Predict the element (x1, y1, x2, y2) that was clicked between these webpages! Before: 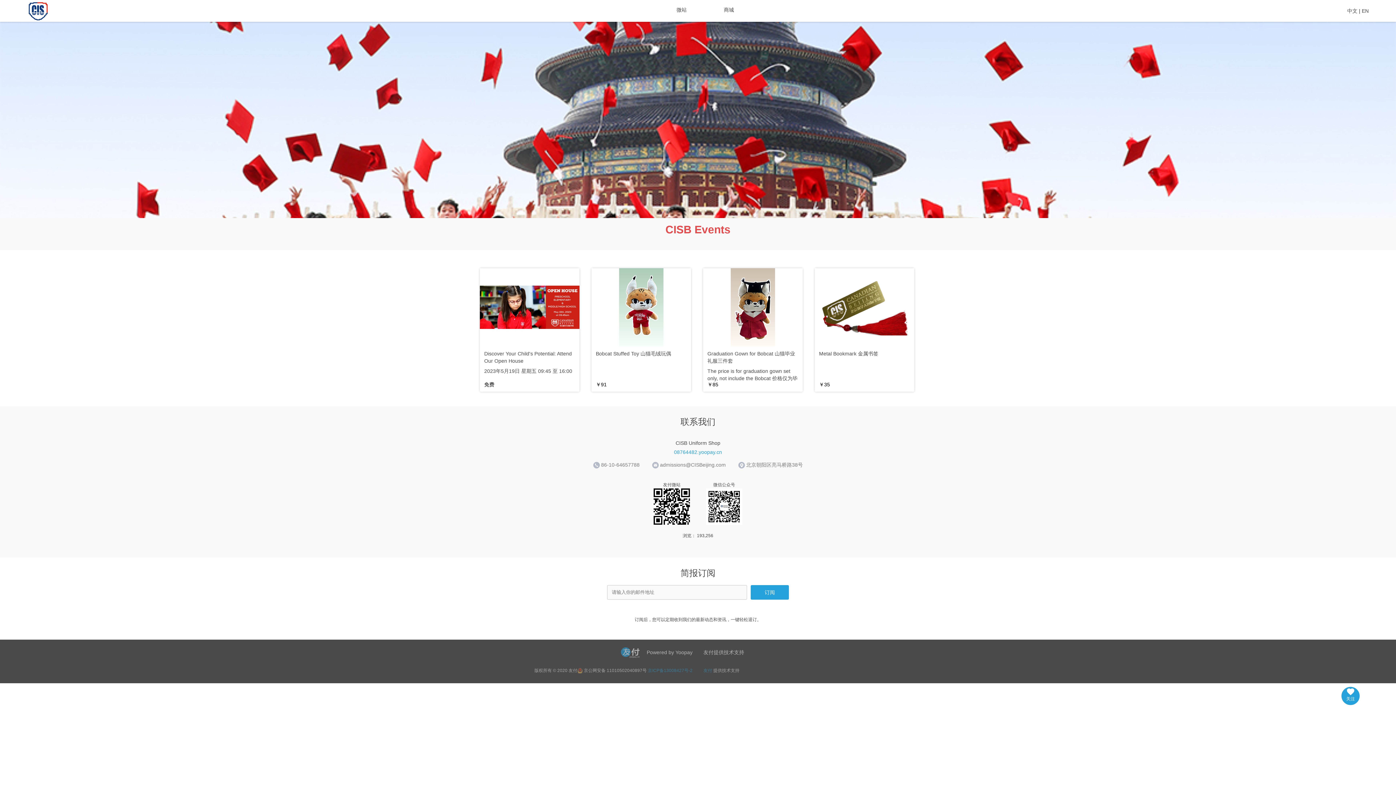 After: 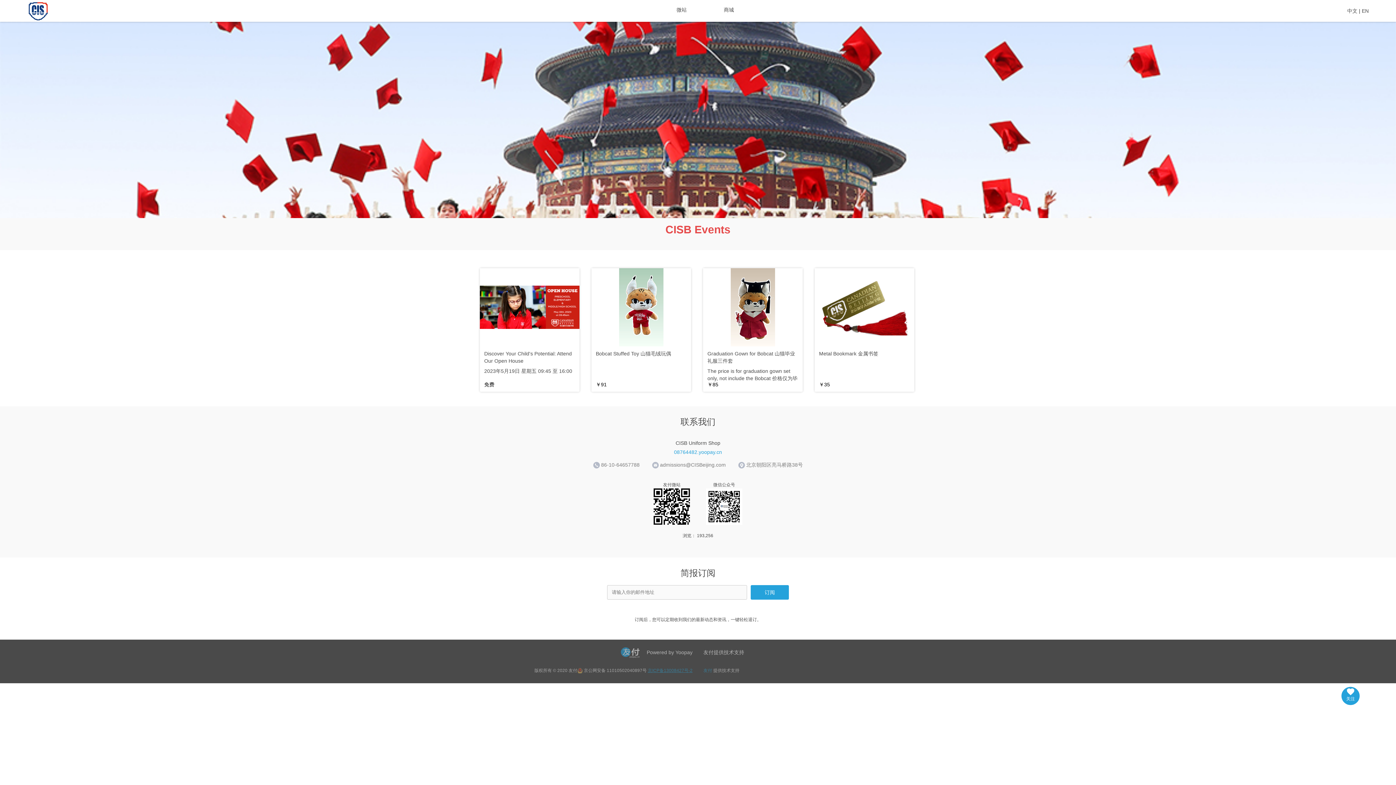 Action: bbox: (648, 668, 692, 673) label: 京ICP备13008427号-2